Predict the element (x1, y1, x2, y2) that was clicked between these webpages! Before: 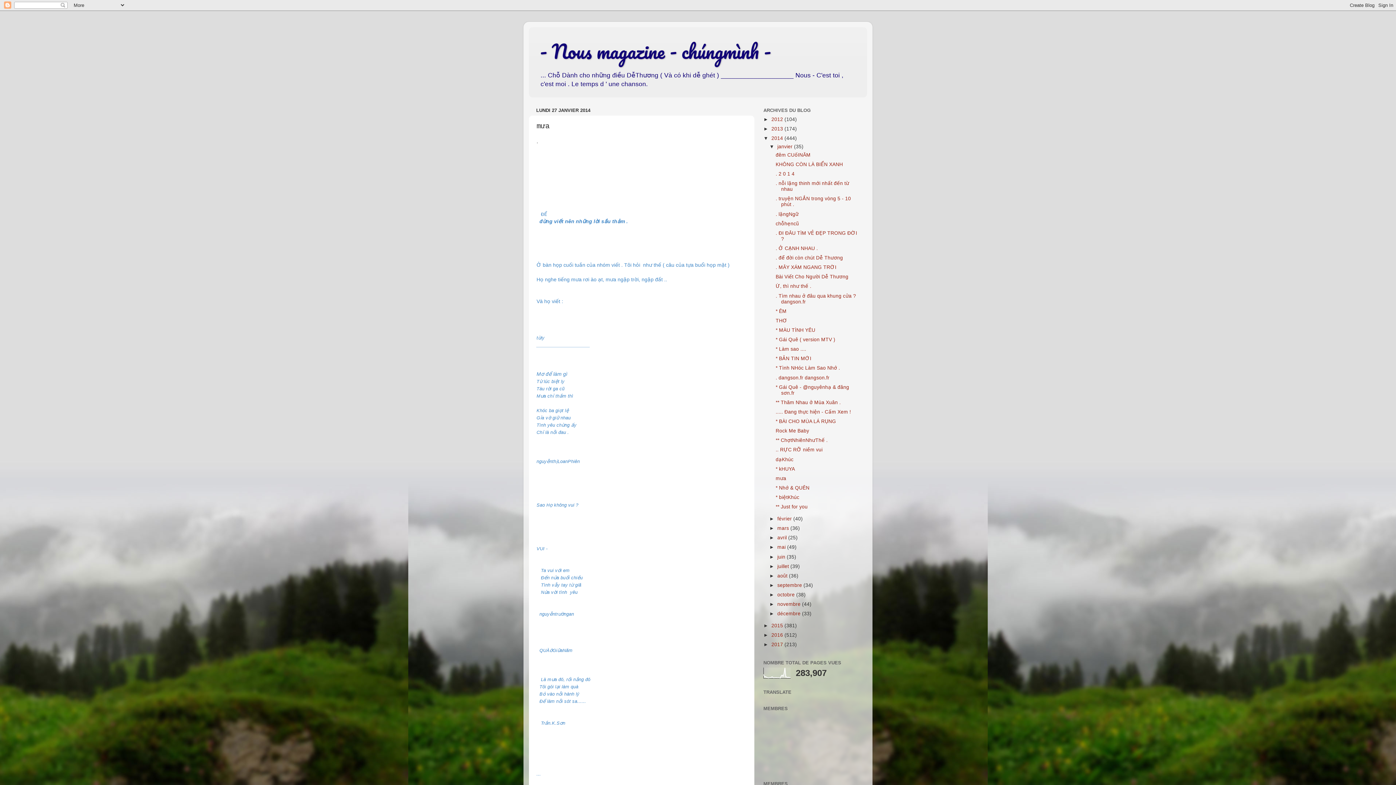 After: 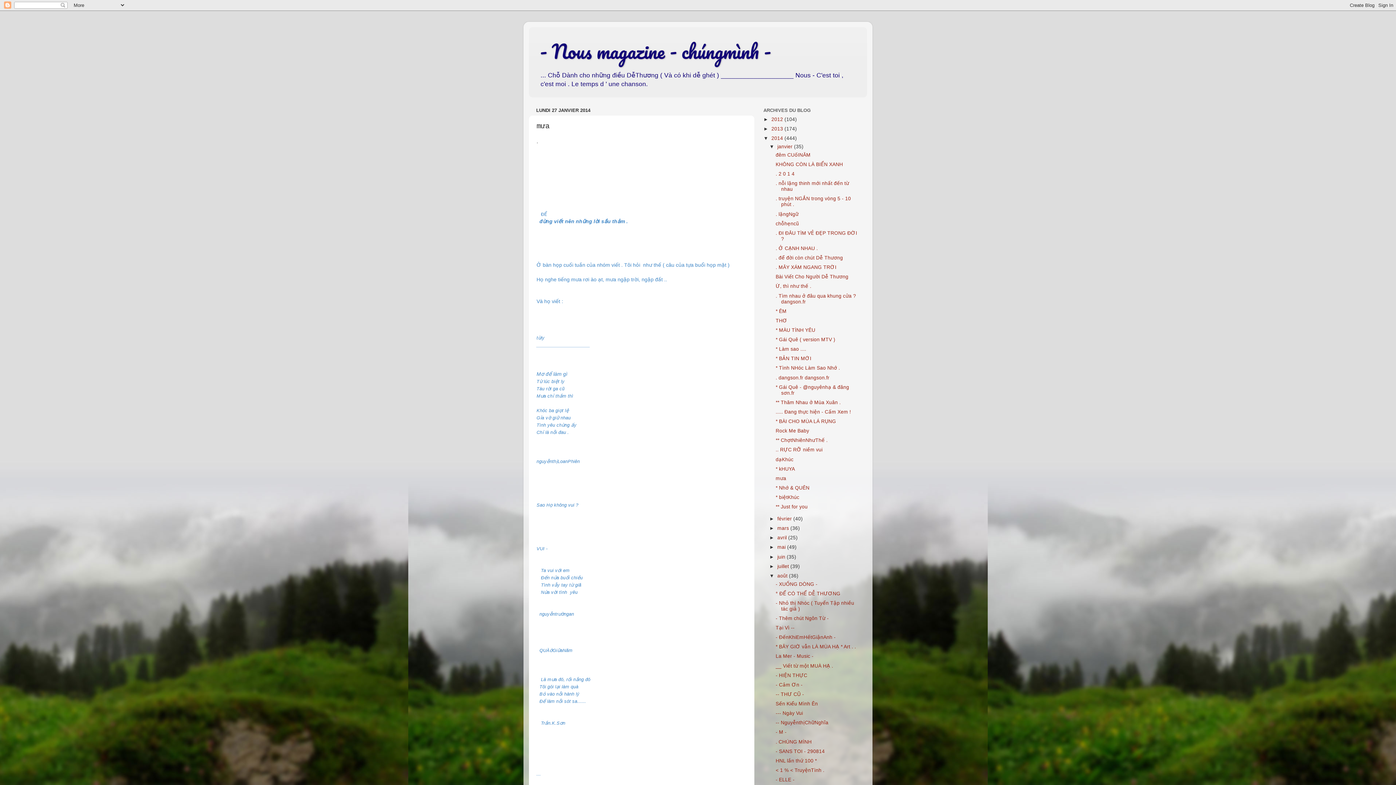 Action: label: ►   bbox: (769, 573, 777, 578)